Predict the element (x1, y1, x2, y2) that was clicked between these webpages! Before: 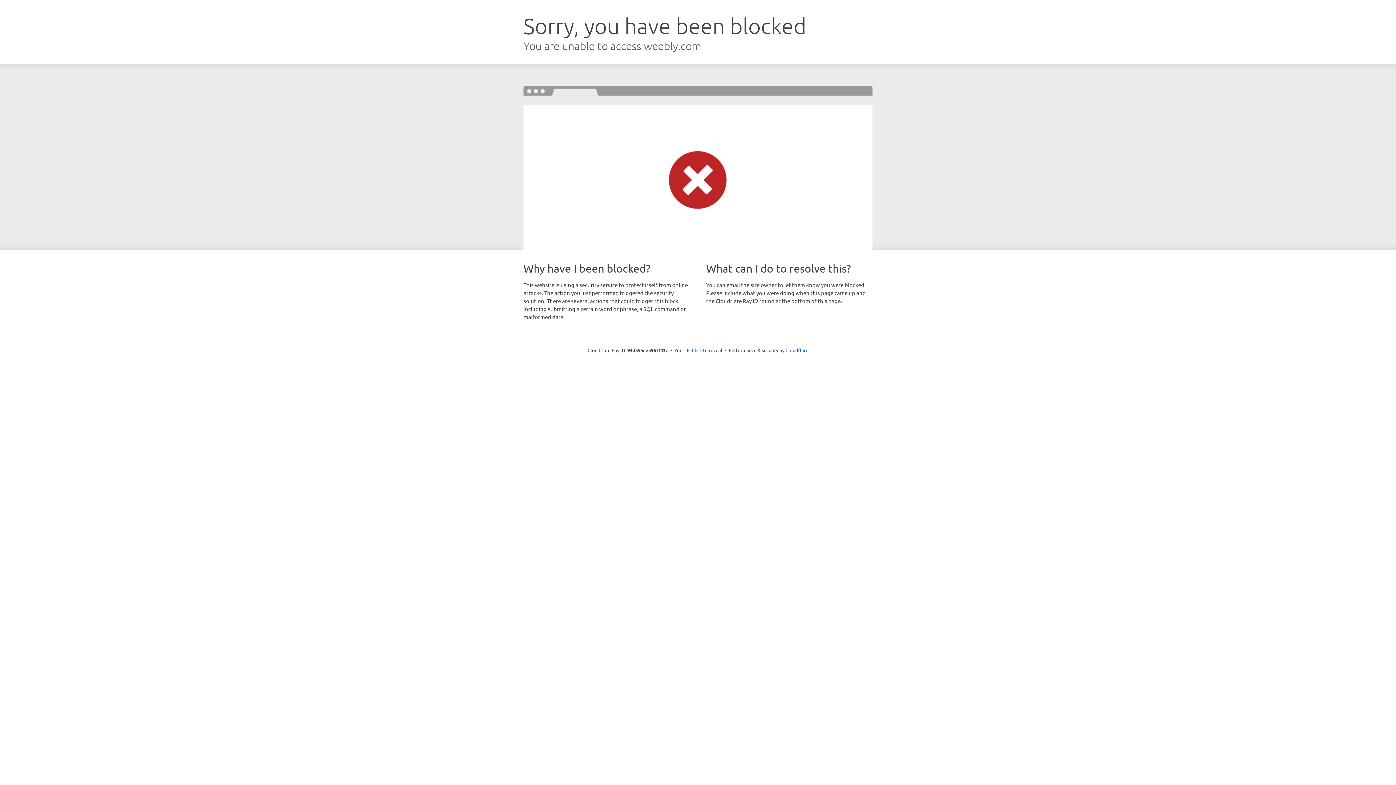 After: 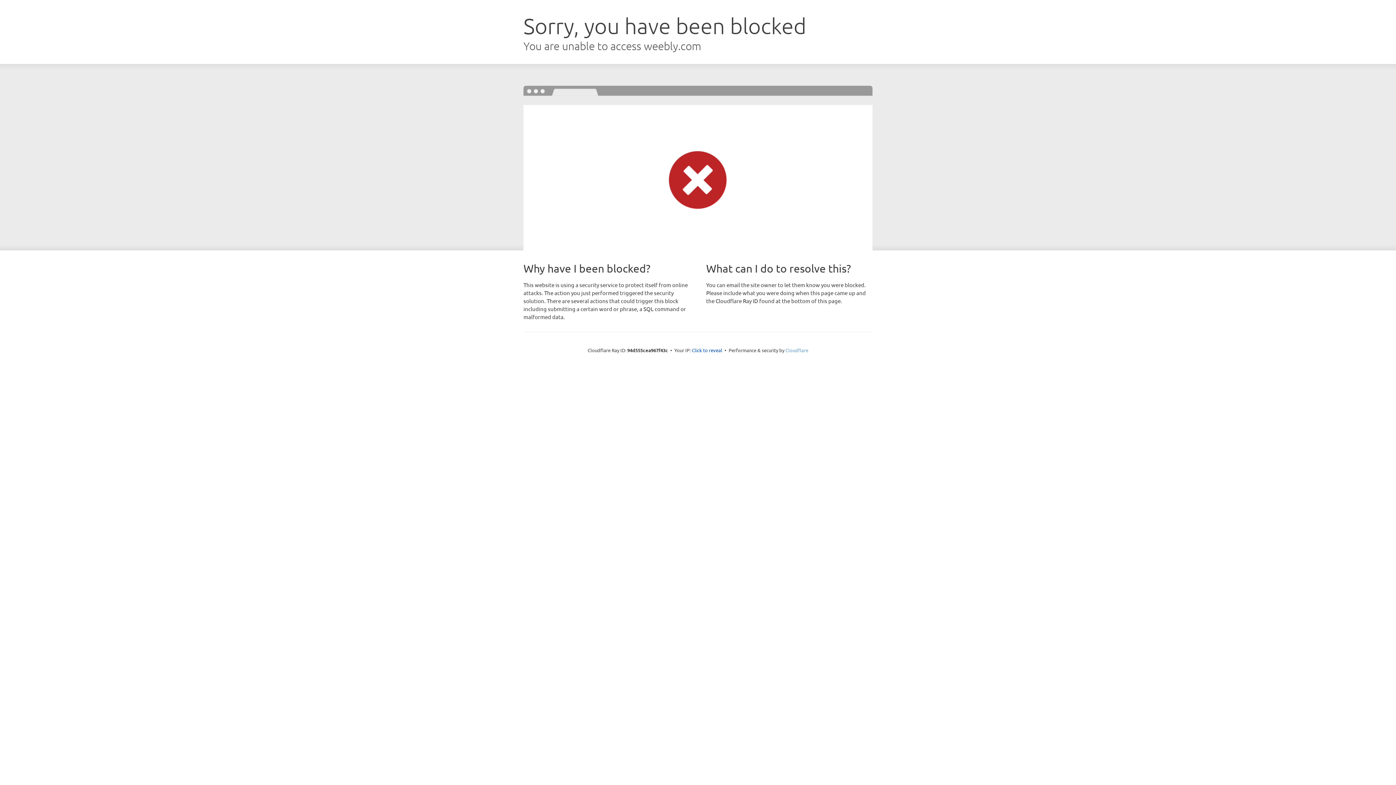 Action: label: Cloudflare bbox: (785, 347, 808, 353)